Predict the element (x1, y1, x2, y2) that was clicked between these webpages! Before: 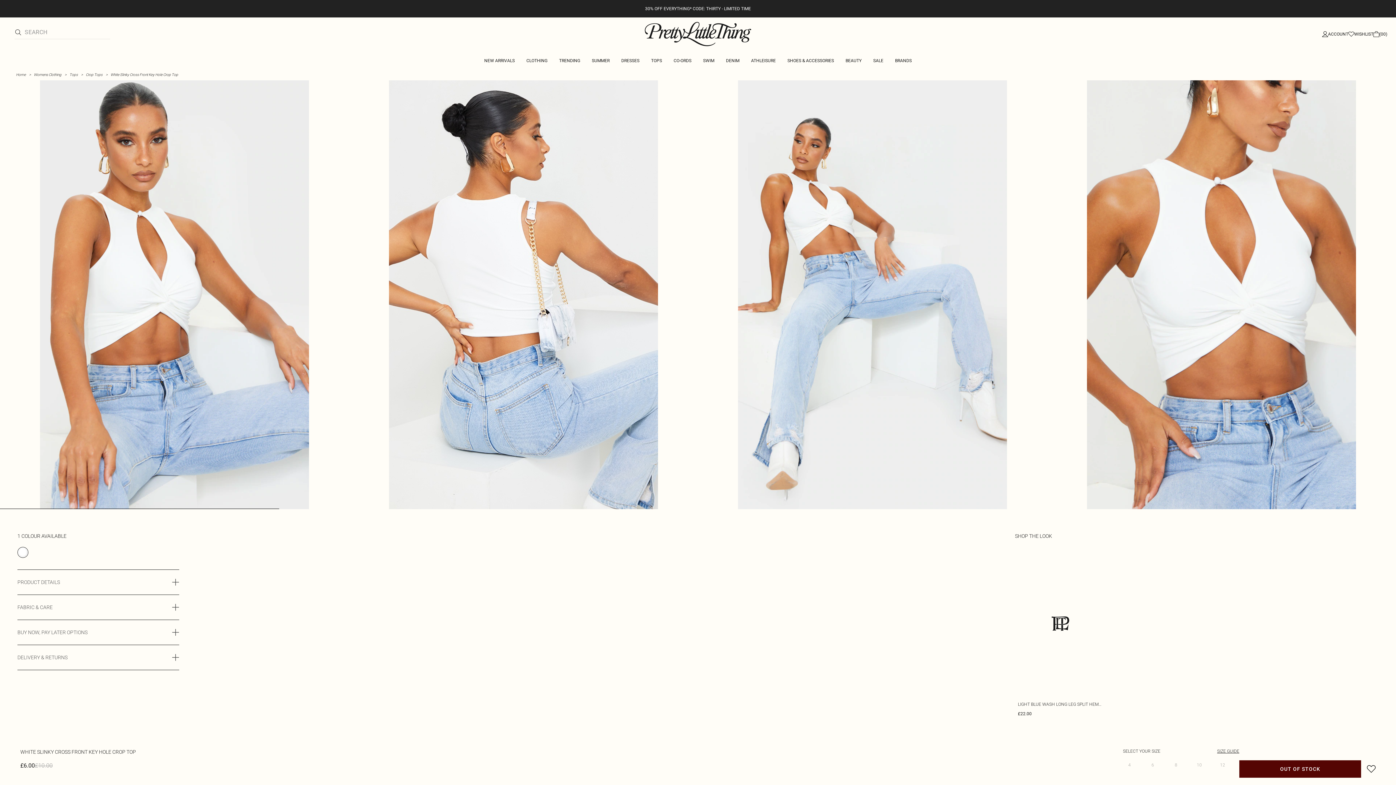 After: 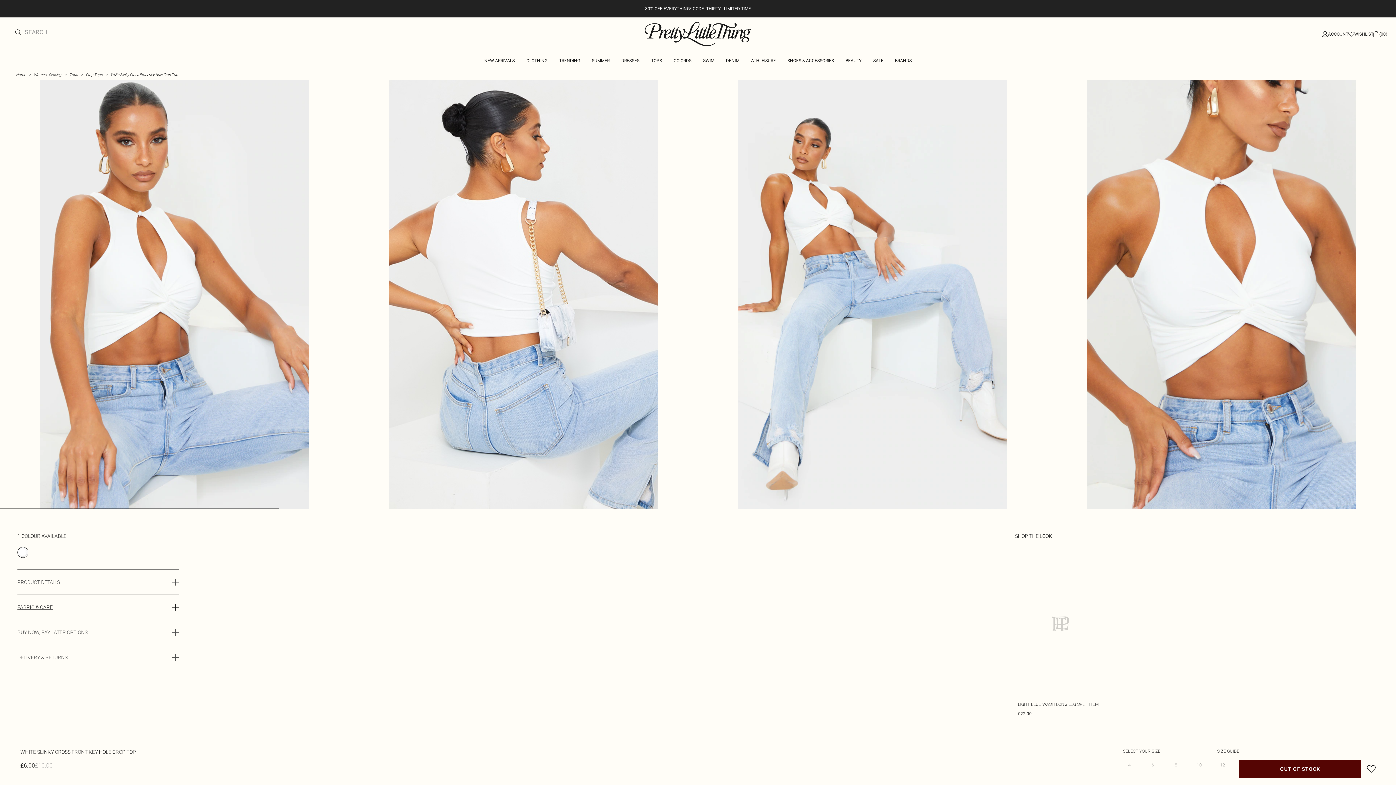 Action: label: FABRIC & CARE bbox: (17, 595, 179, 620)